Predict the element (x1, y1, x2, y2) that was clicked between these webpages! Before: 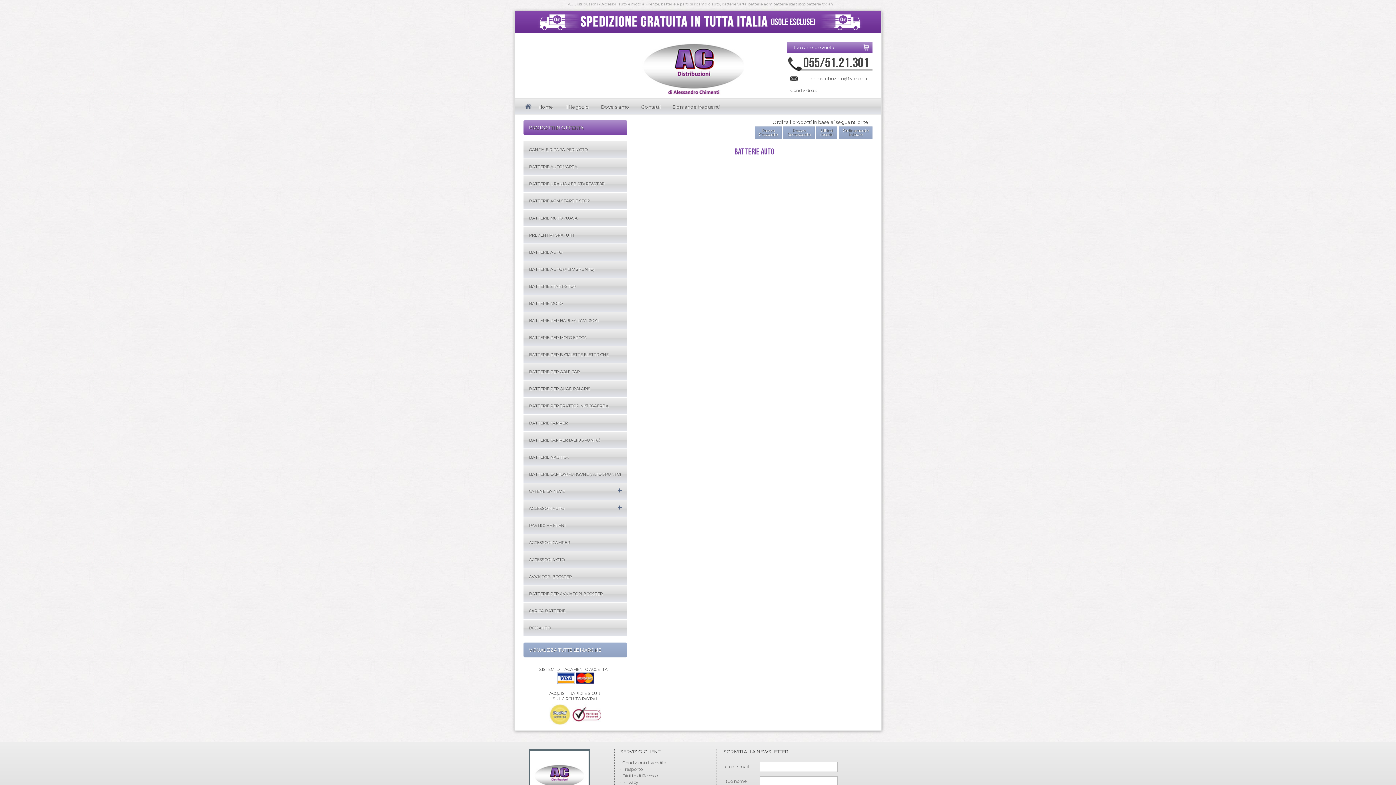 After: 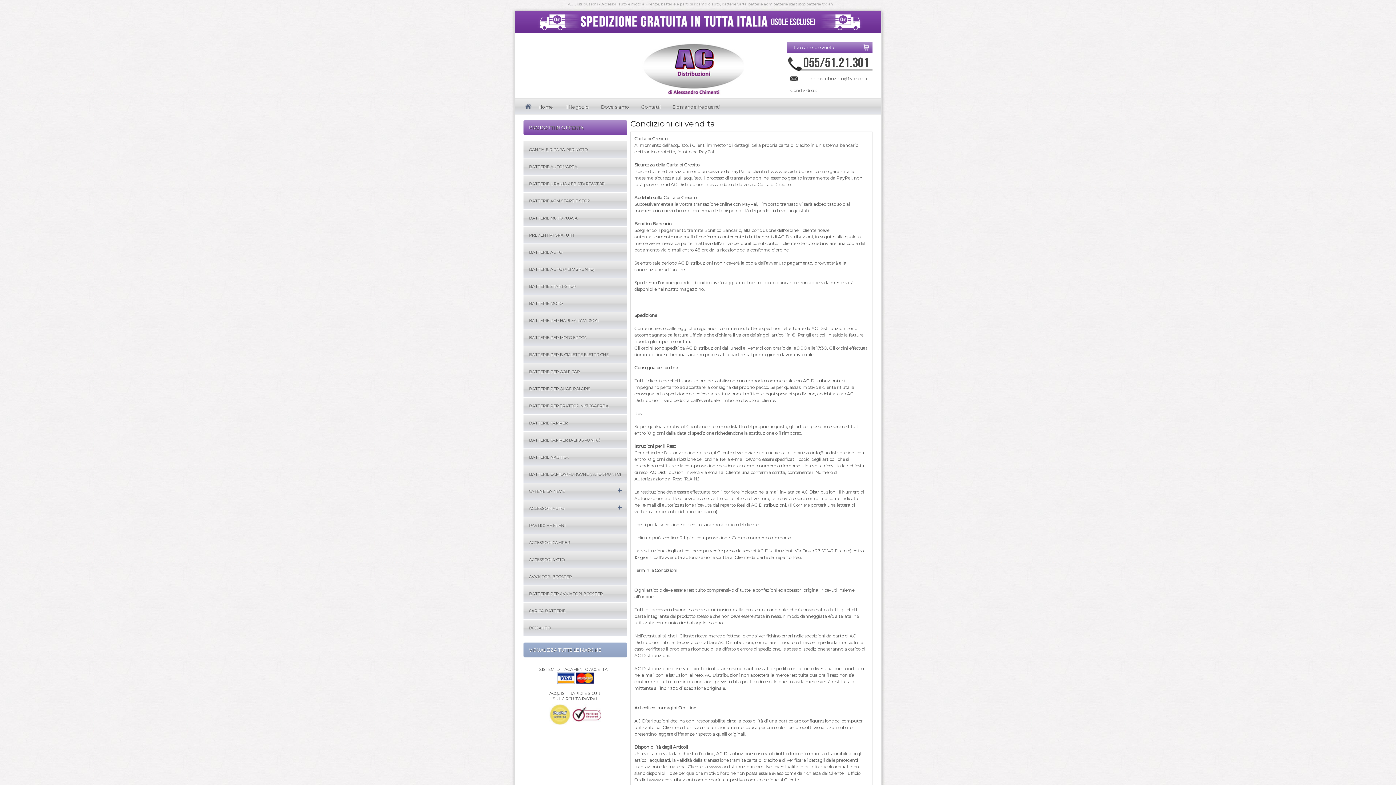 Action: label: · Condizioni di vendita bbox: (620, 759, 666, 766)